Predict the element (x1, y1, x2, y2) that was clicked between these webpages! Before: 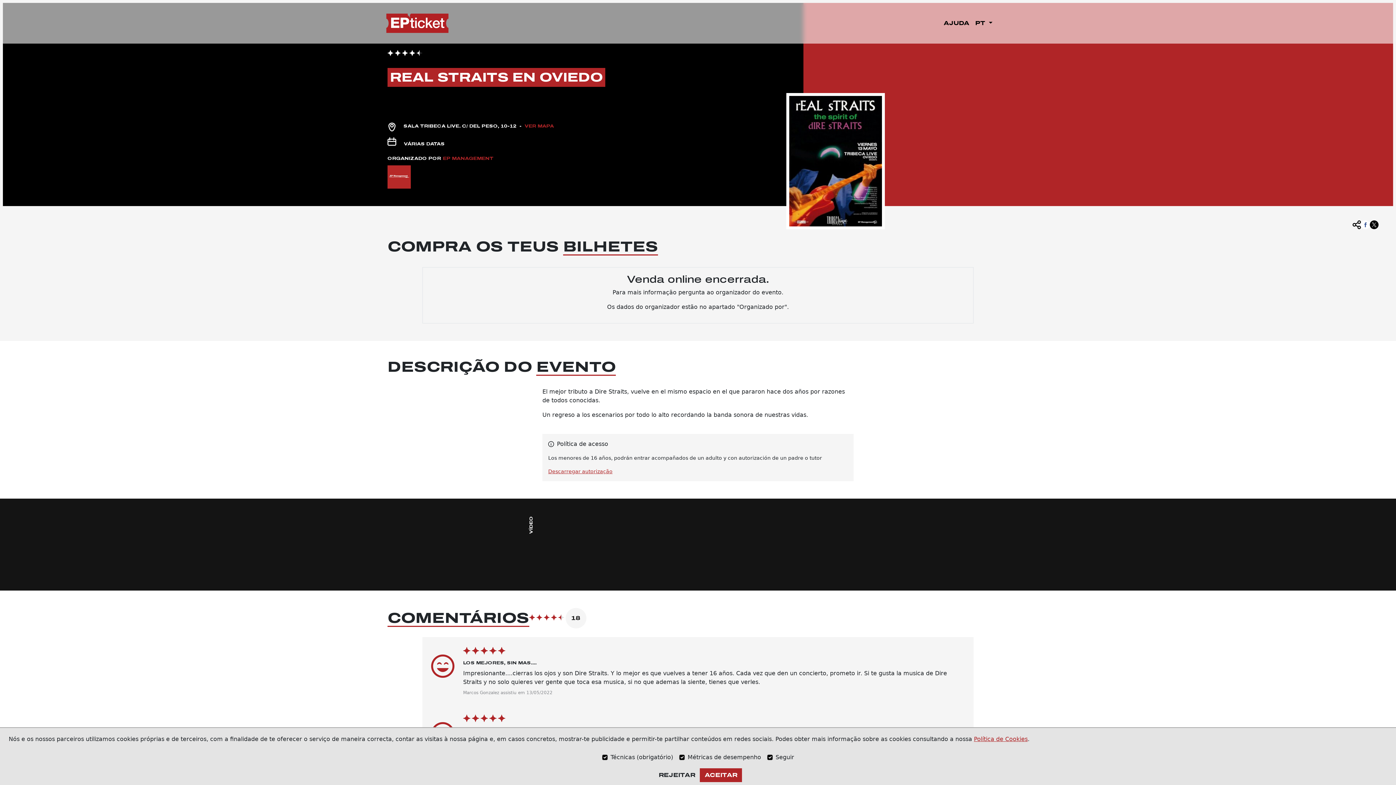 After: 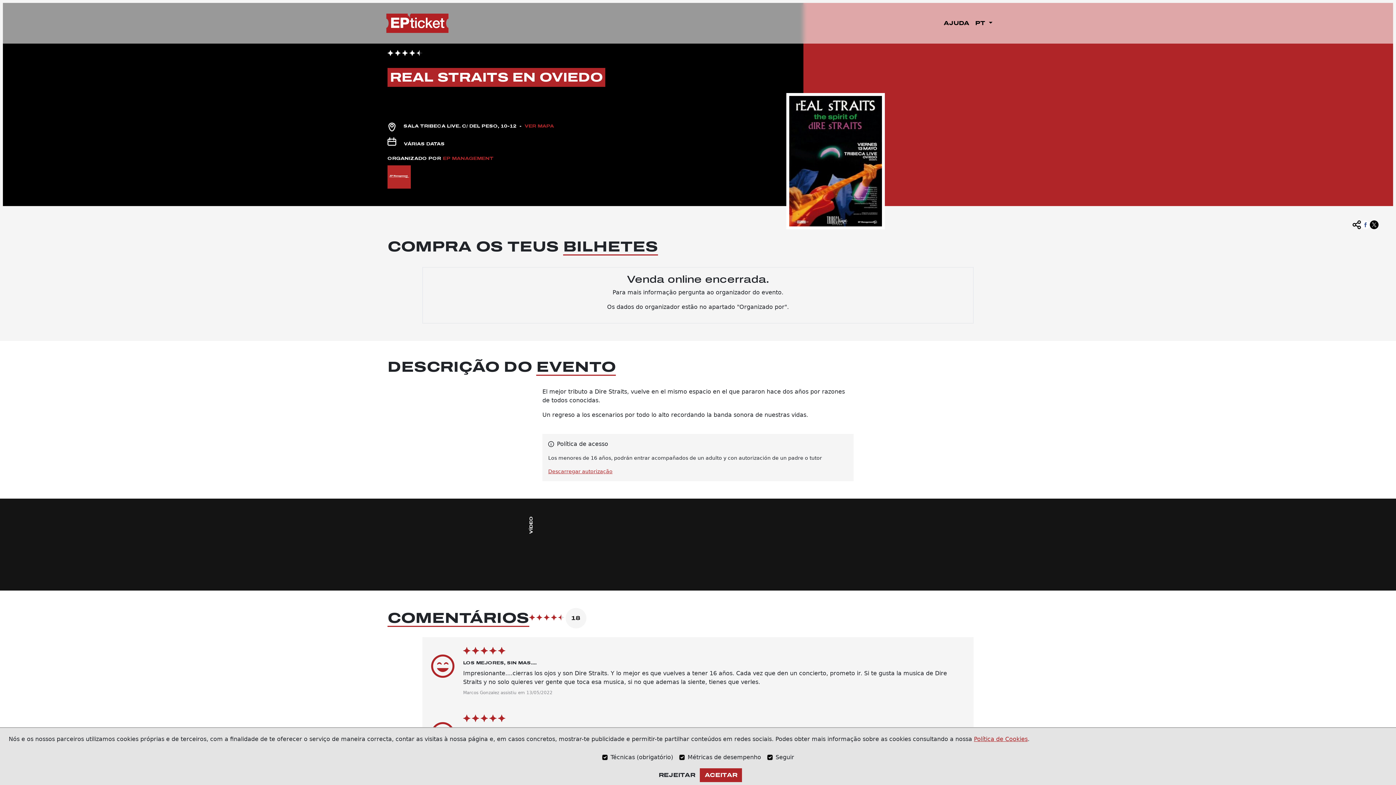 Action: label: Política de Cookies bbox: (974, 737, 1028, 741)